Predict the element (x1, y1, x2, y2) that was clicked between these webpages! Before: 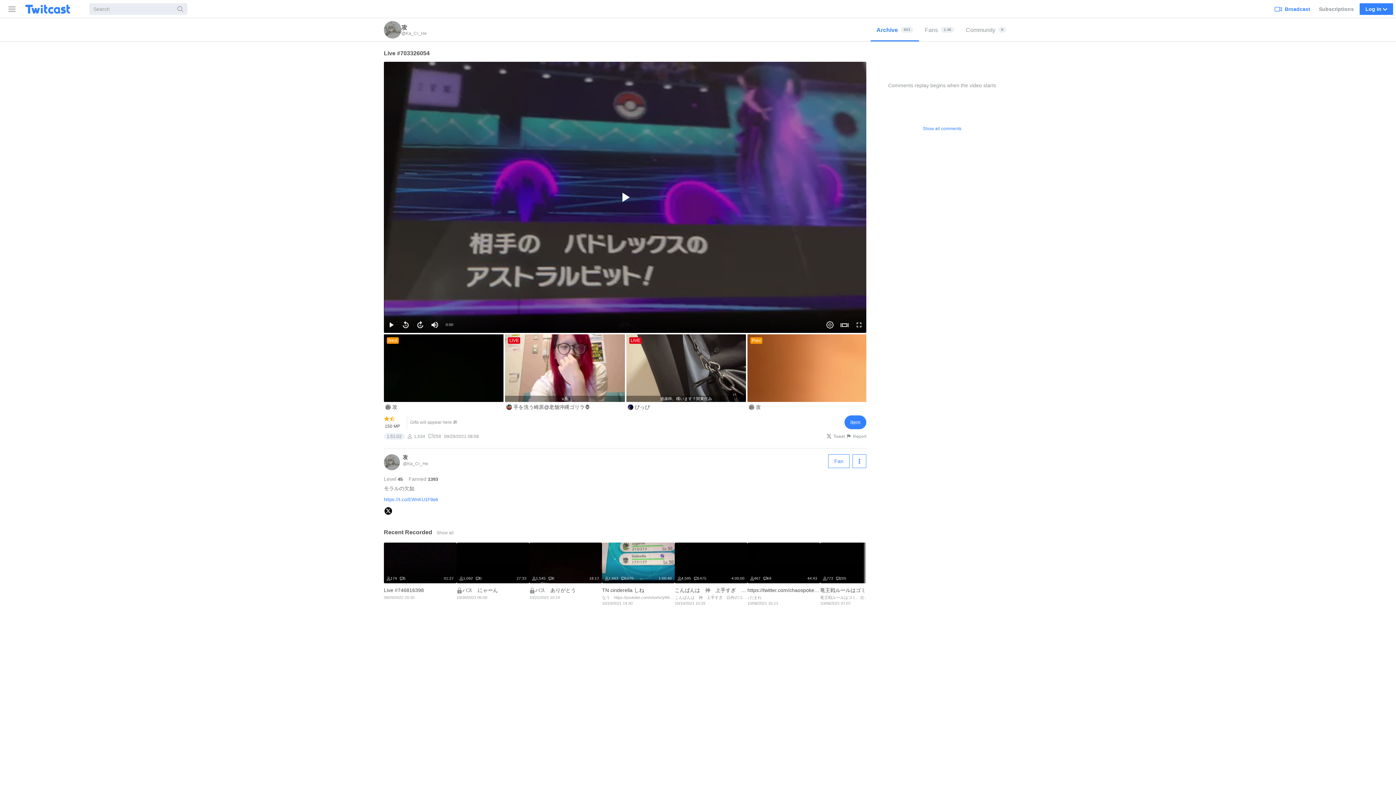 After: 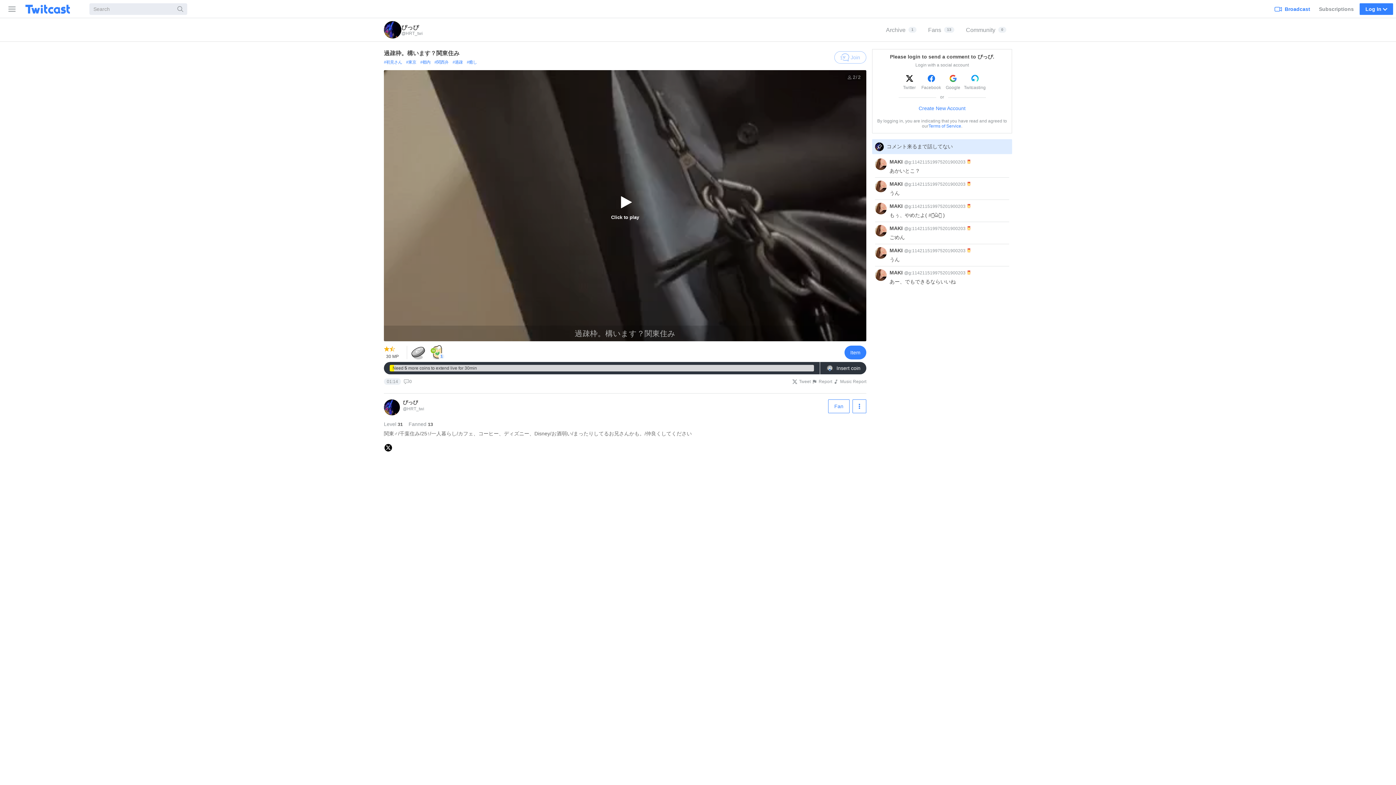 Action: label: LIVE
過疎枠。構います？関東住み
ぴっぴ bbox: (626, 334, 747, 412)